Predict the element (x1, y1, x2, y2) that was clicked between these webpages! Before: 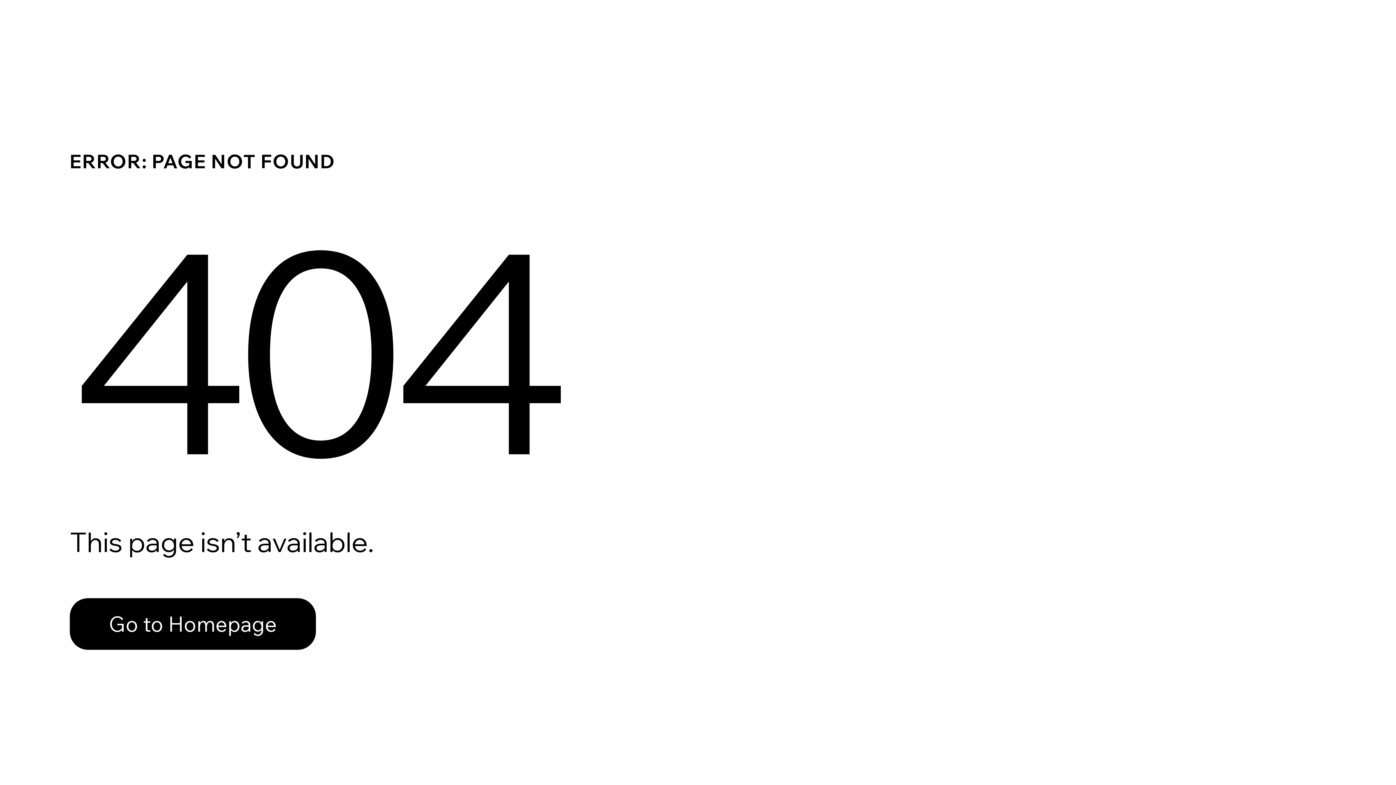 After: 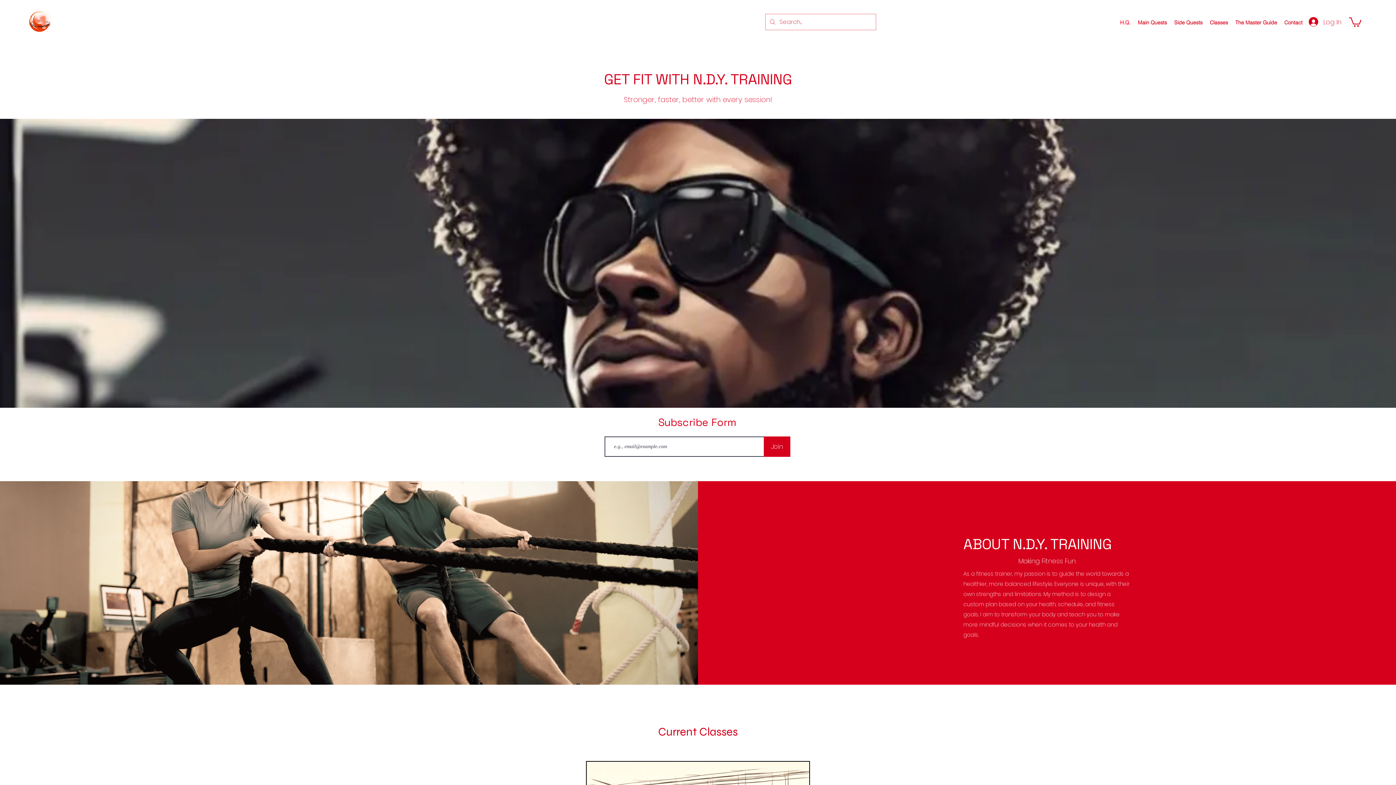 Action: label: Go to Homepage bbox: (69, 598, 316, 650)